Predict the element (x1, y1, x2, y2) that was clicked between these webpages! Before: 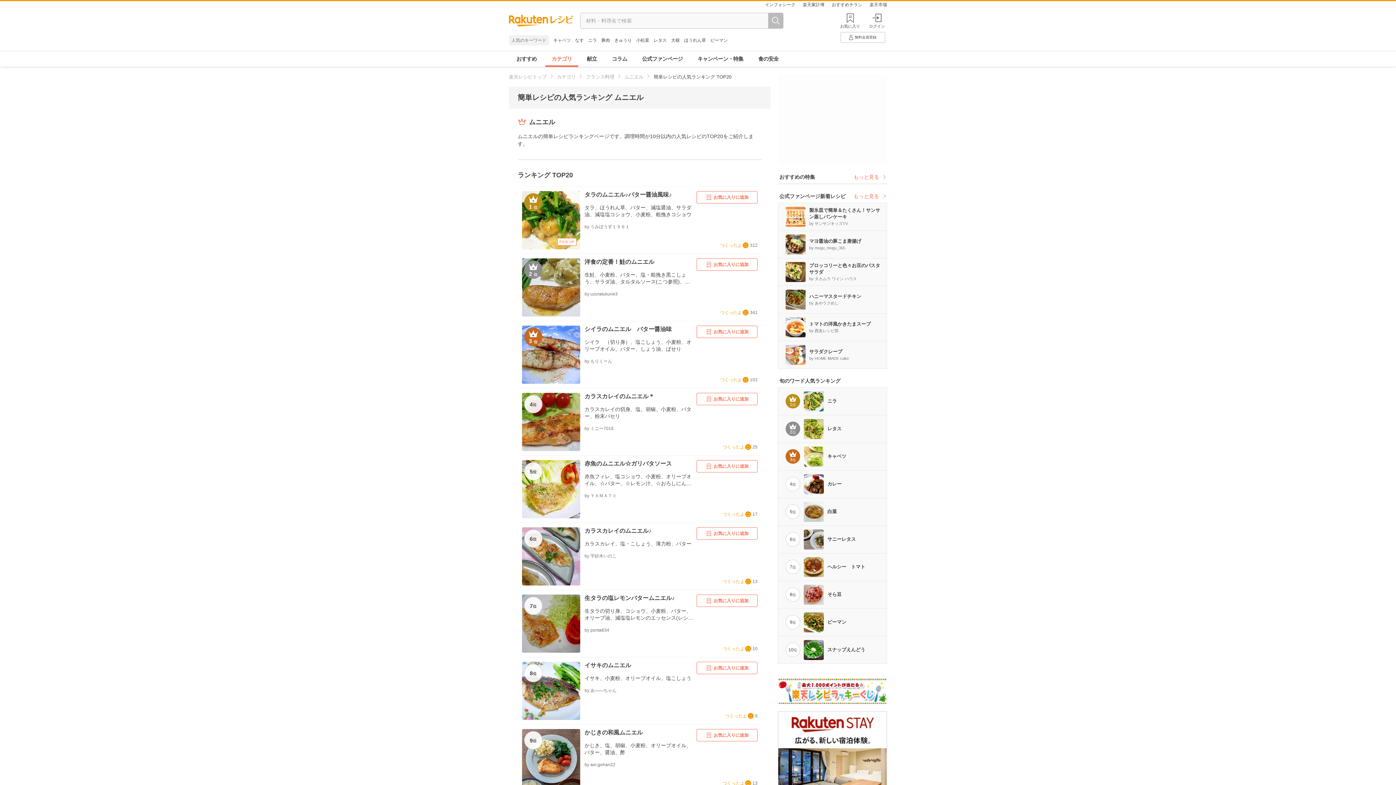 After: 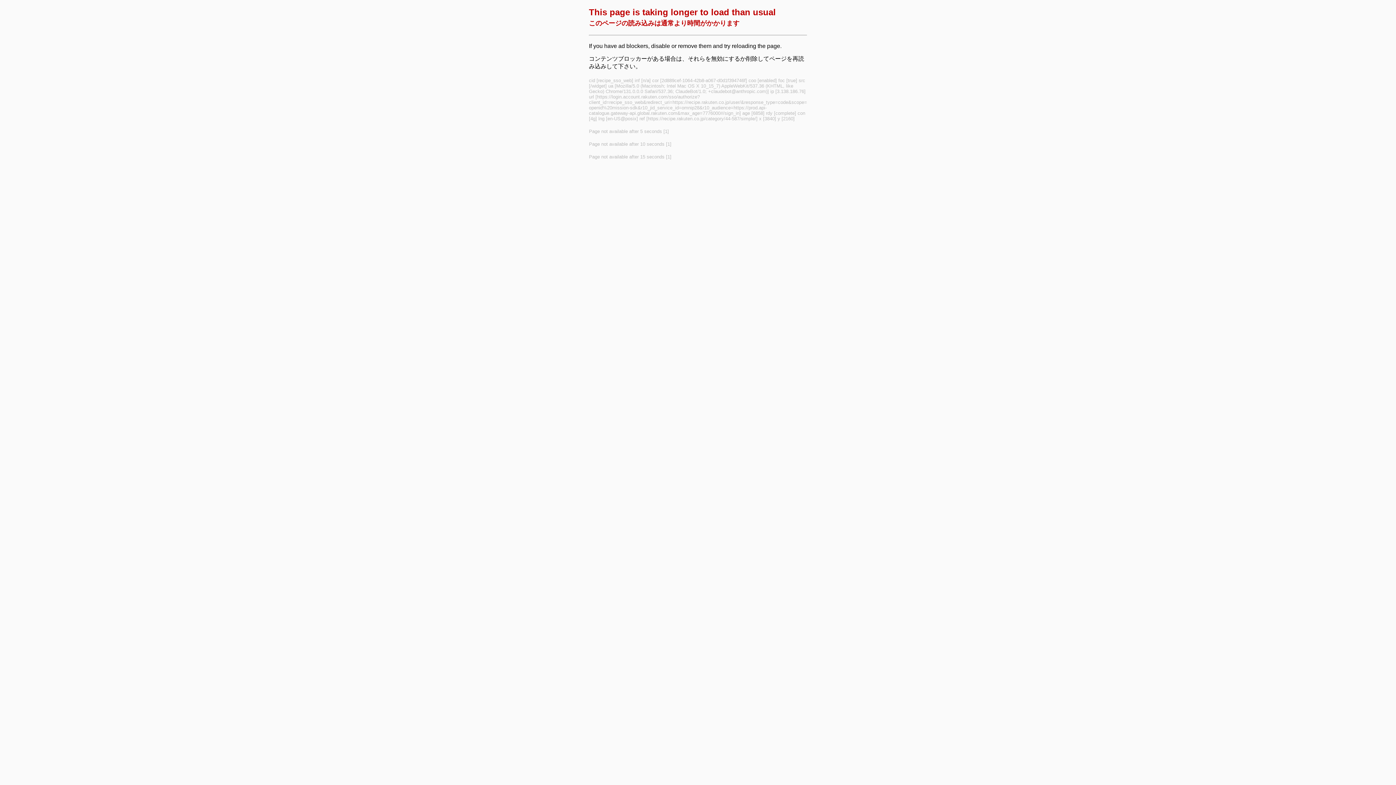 Action: label: お気に入りに追加 bbox: (696, 191, 757, 203)